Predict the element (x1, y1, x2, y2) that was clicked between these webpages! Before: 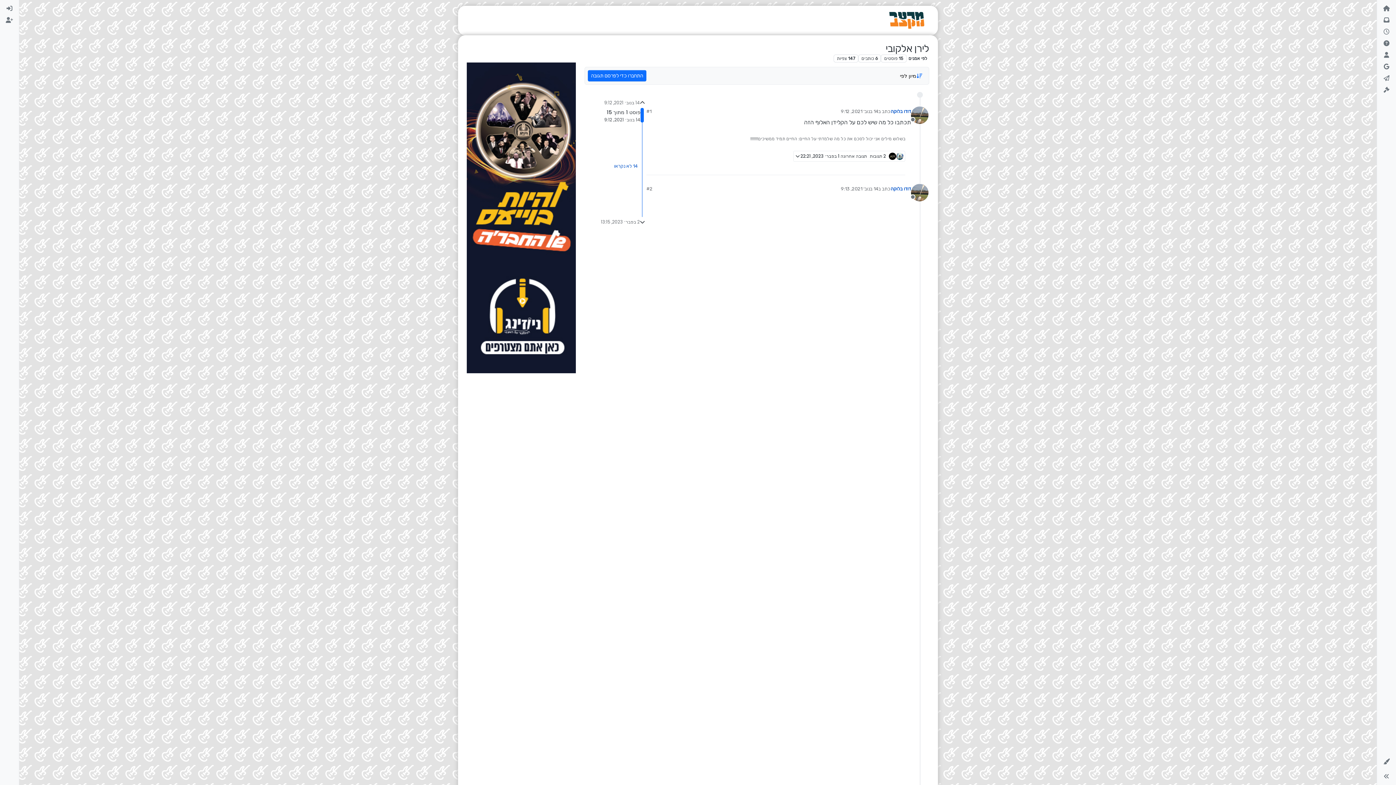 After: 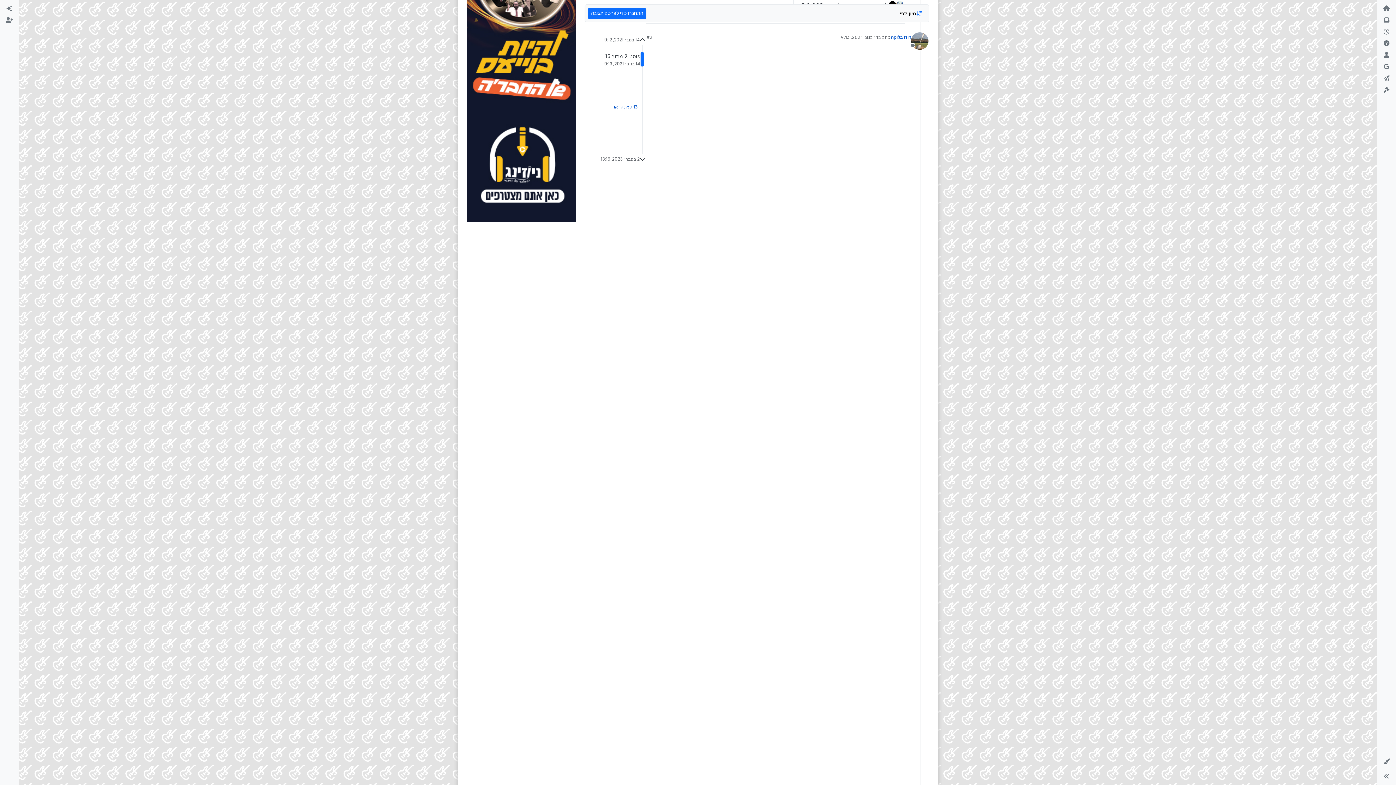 Action: bbox: (614, 163, 637, 169) label: 14 לא נקראו